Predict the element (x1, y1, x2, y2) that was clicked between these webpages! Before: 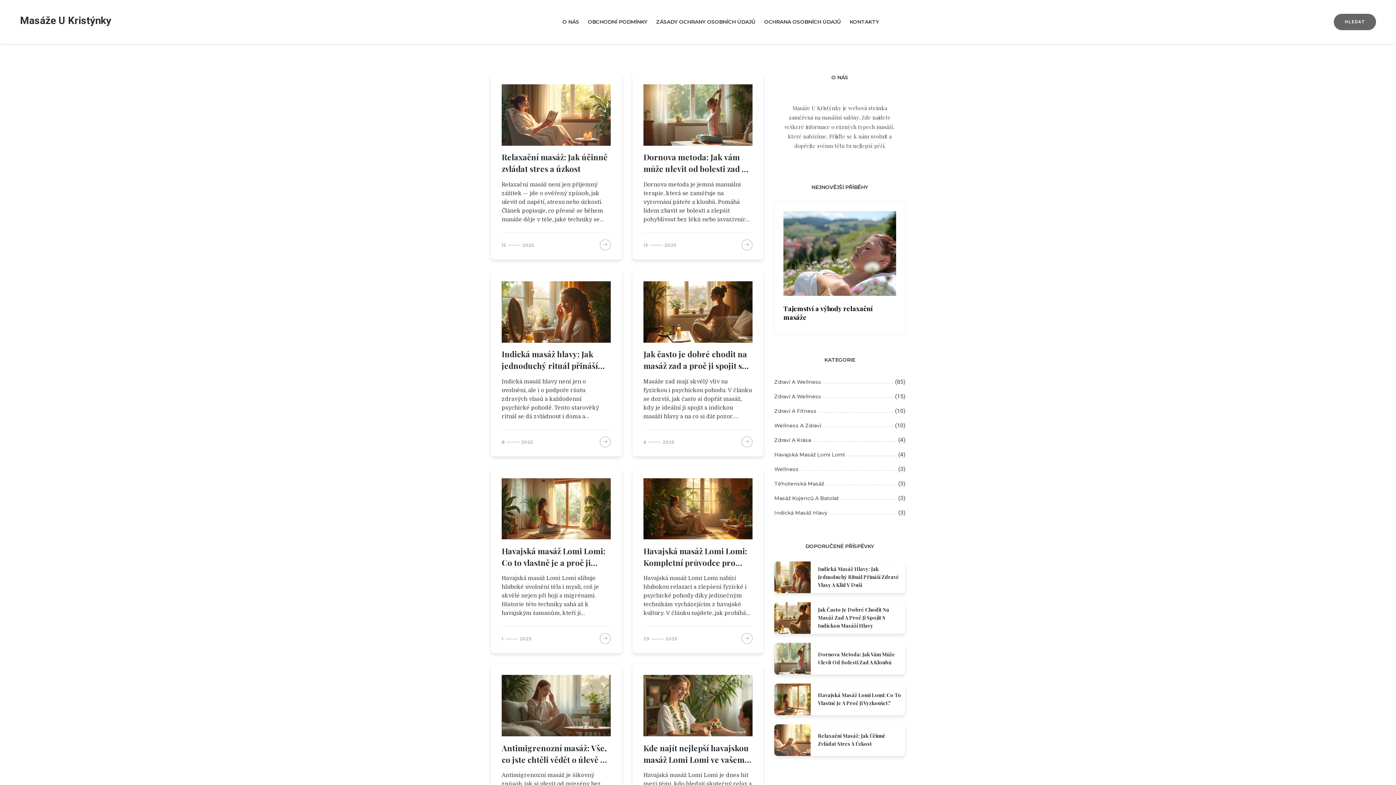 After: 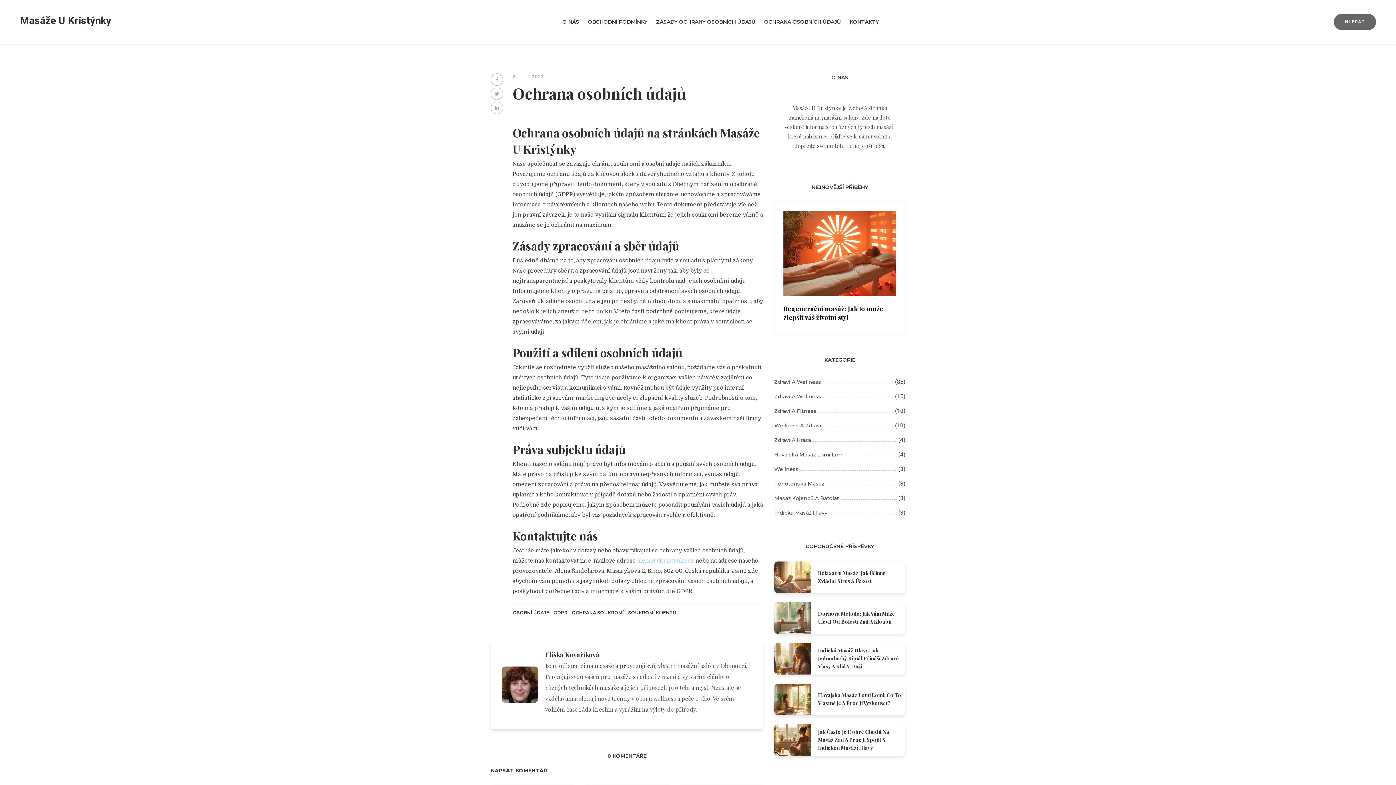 Action: bbox: (760, 7, 845, 36) label: OCHRANA OSOBNÍCH ÚDAJŮ